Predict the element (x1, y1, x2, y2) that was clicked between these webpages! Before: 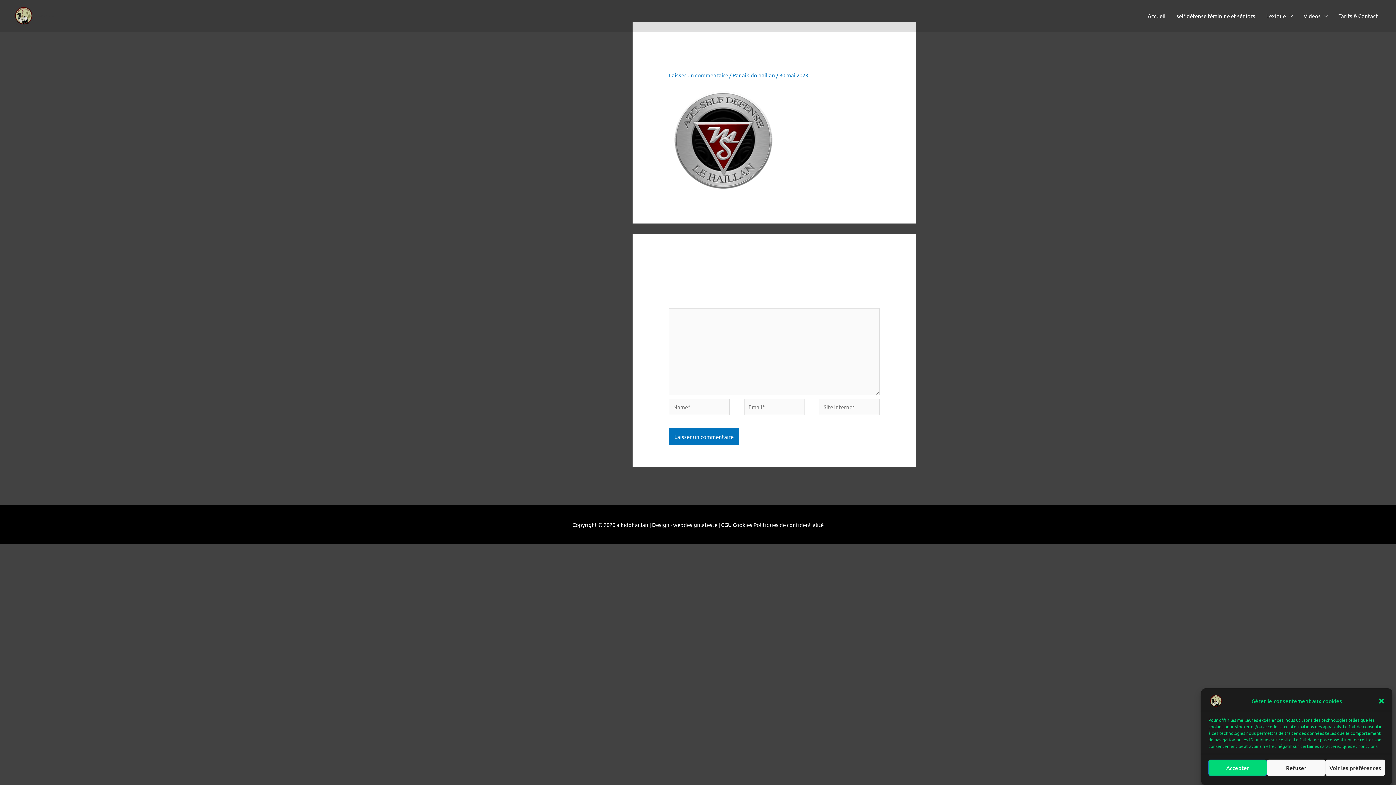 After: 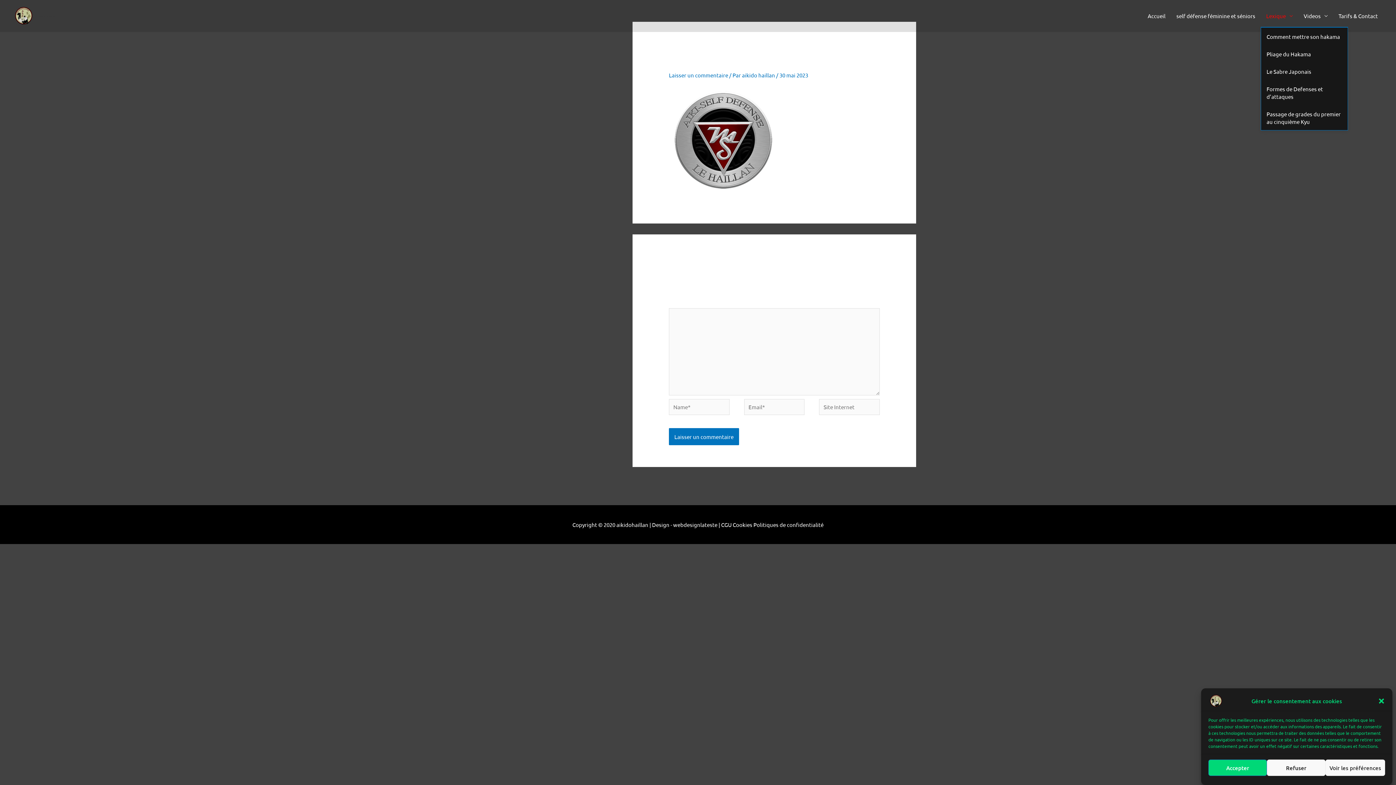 Action: label: Lexique bbox: (1261, 5, 1298, 26)